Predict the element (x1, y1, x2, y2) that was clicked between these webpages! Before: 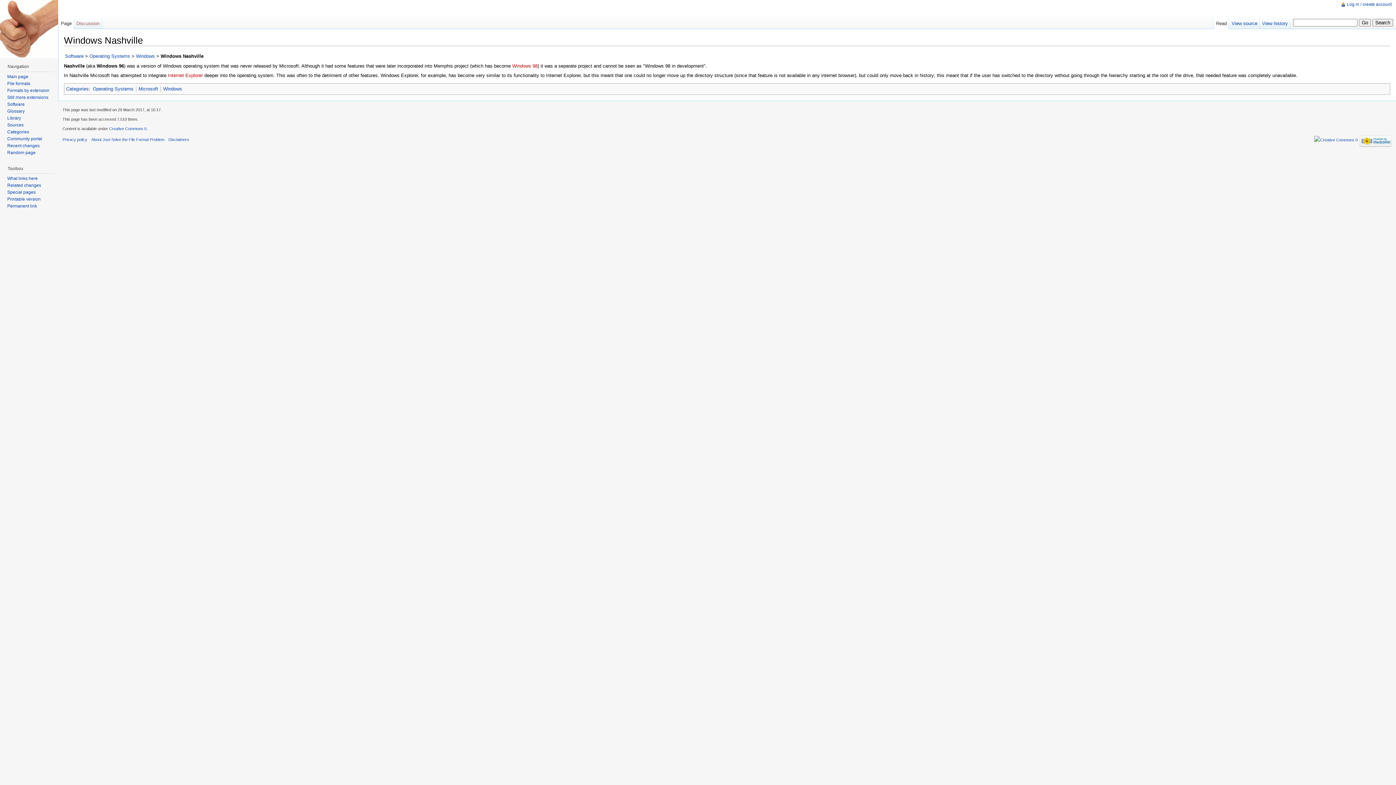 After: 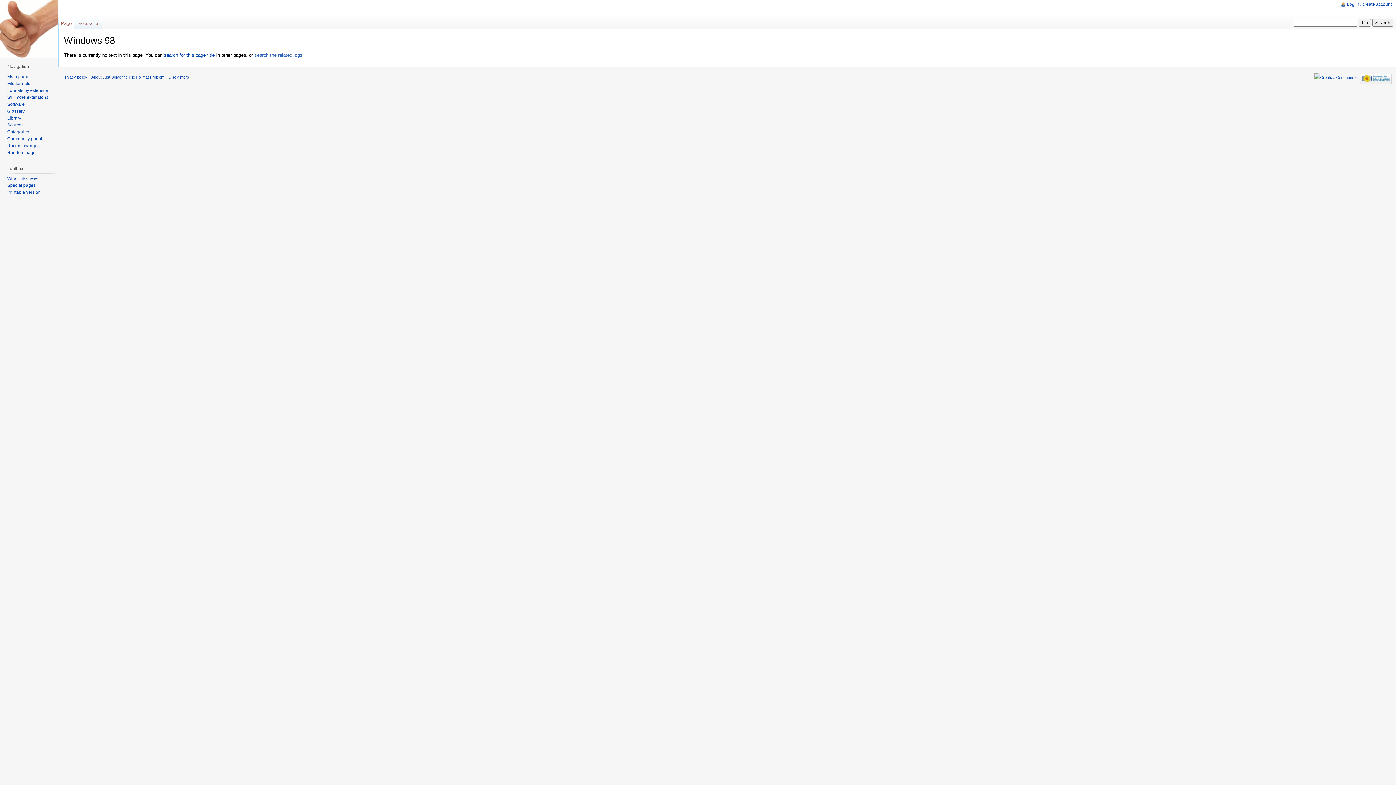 Action: bbox: (512, 63, 537, 68) label: Windows 98